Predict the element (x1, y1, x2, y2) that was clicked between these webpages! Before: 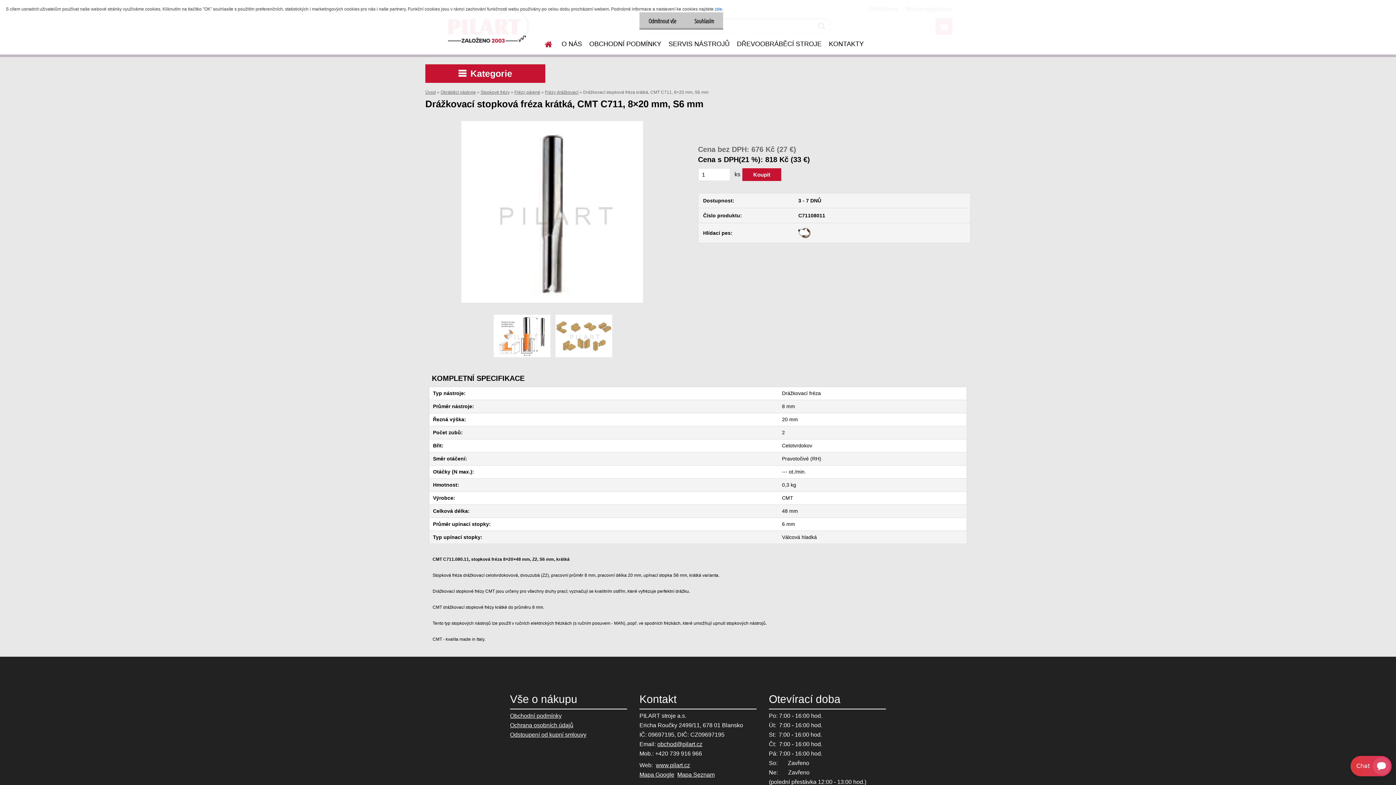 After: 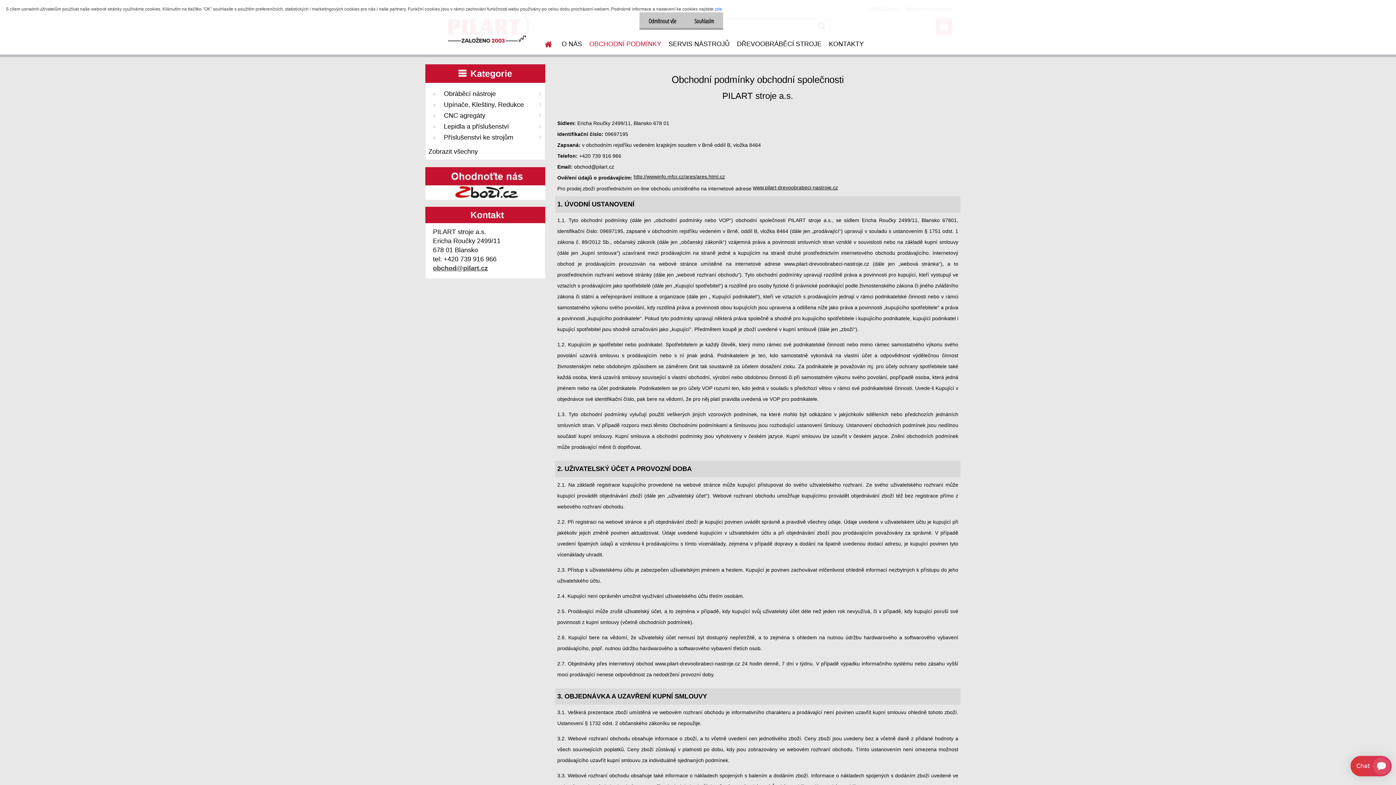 Action: label: Obchodní podmínky bbox: (510, 713, 561, 719)